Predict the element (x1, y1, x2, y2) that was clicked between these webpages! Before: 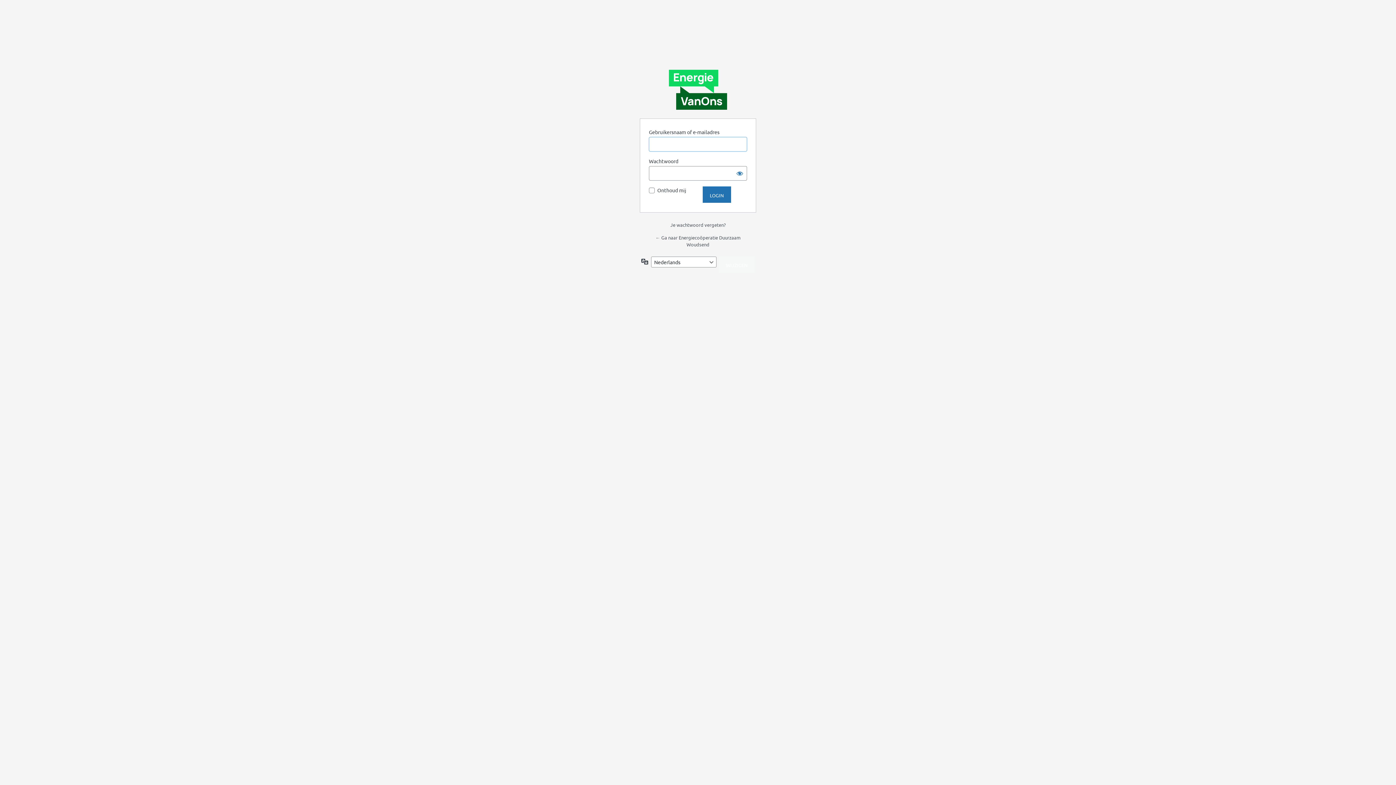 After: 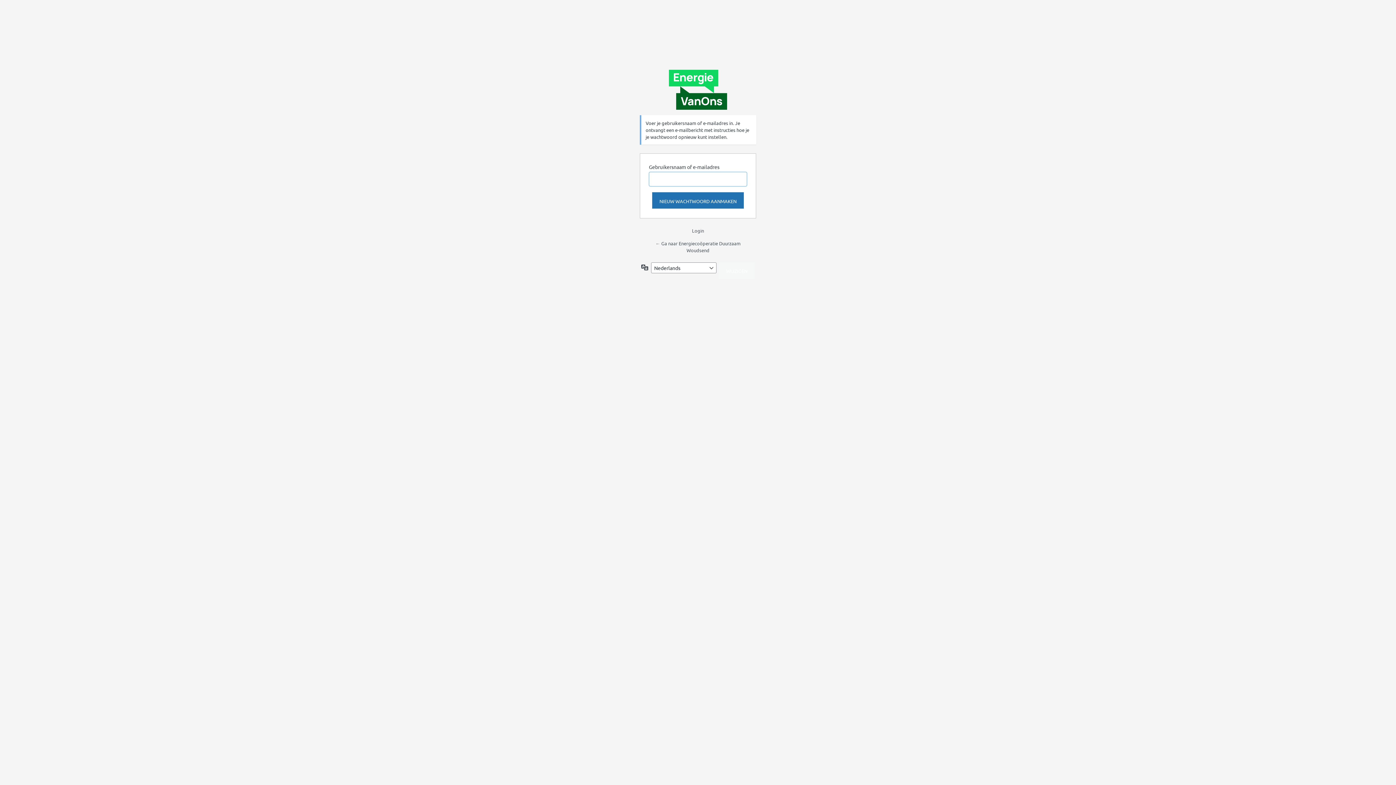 Action: bbox: (670, 221, 725, 228) label: Je wachtwoord vergeten?